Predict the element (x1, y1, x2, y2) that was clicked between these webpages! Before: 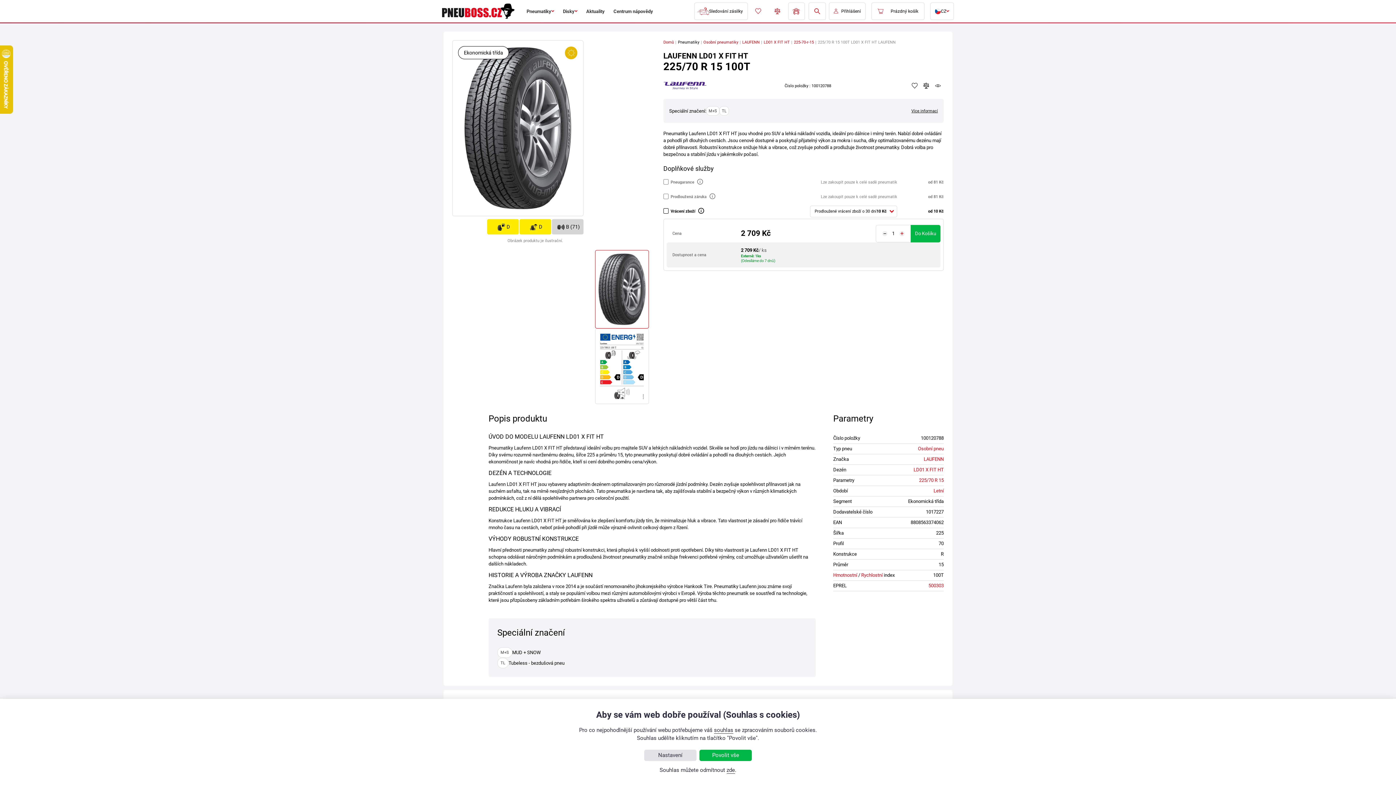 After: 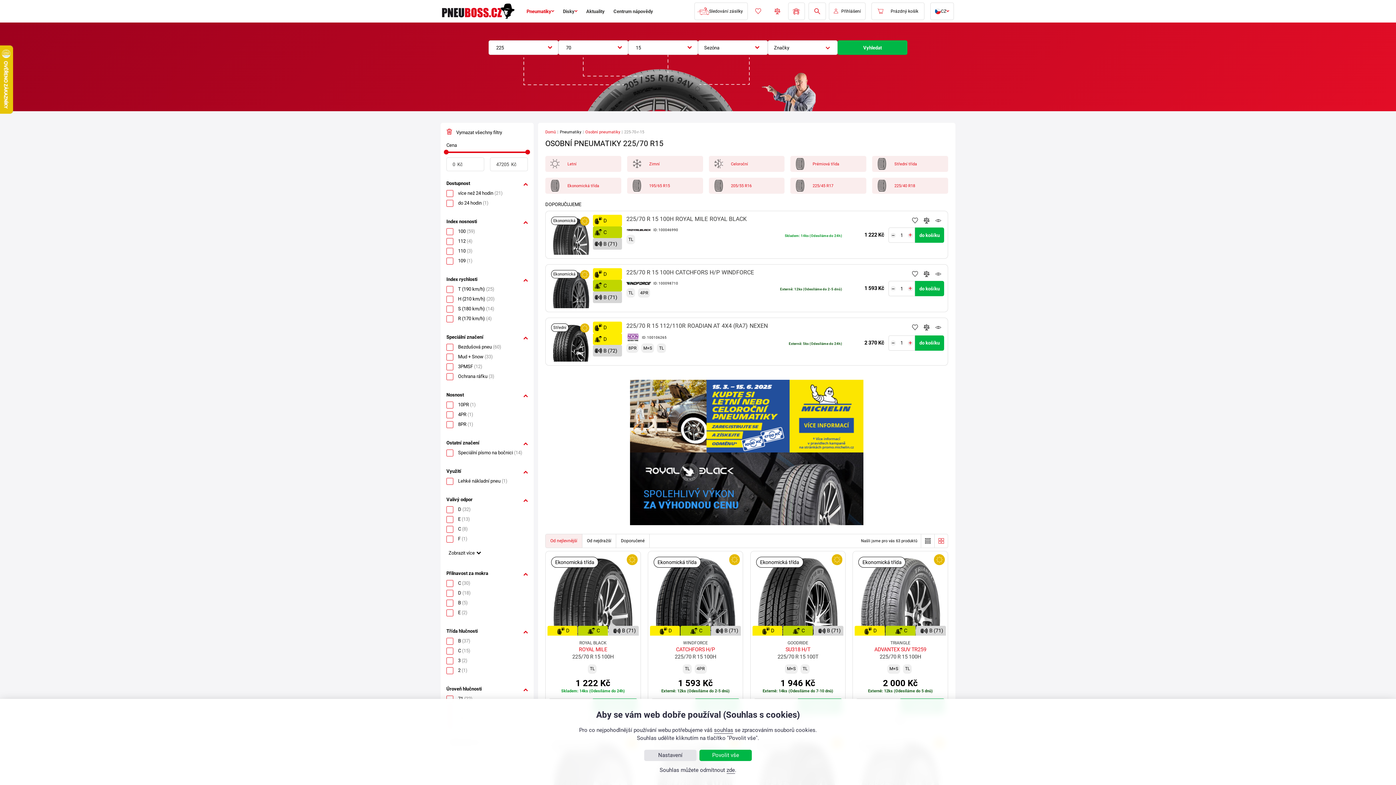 Action: label: 225-70-r-15 bbox: (794, 40, 814, 44)